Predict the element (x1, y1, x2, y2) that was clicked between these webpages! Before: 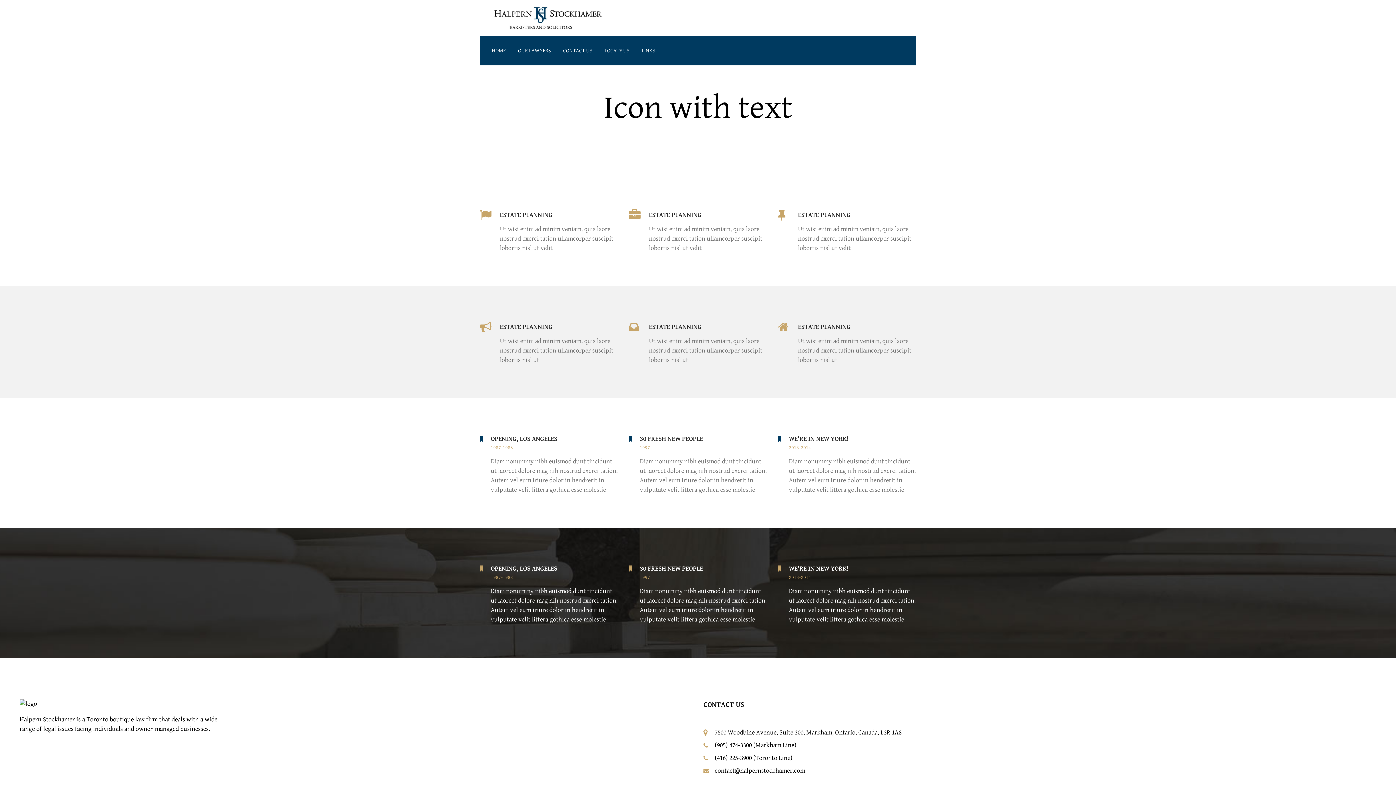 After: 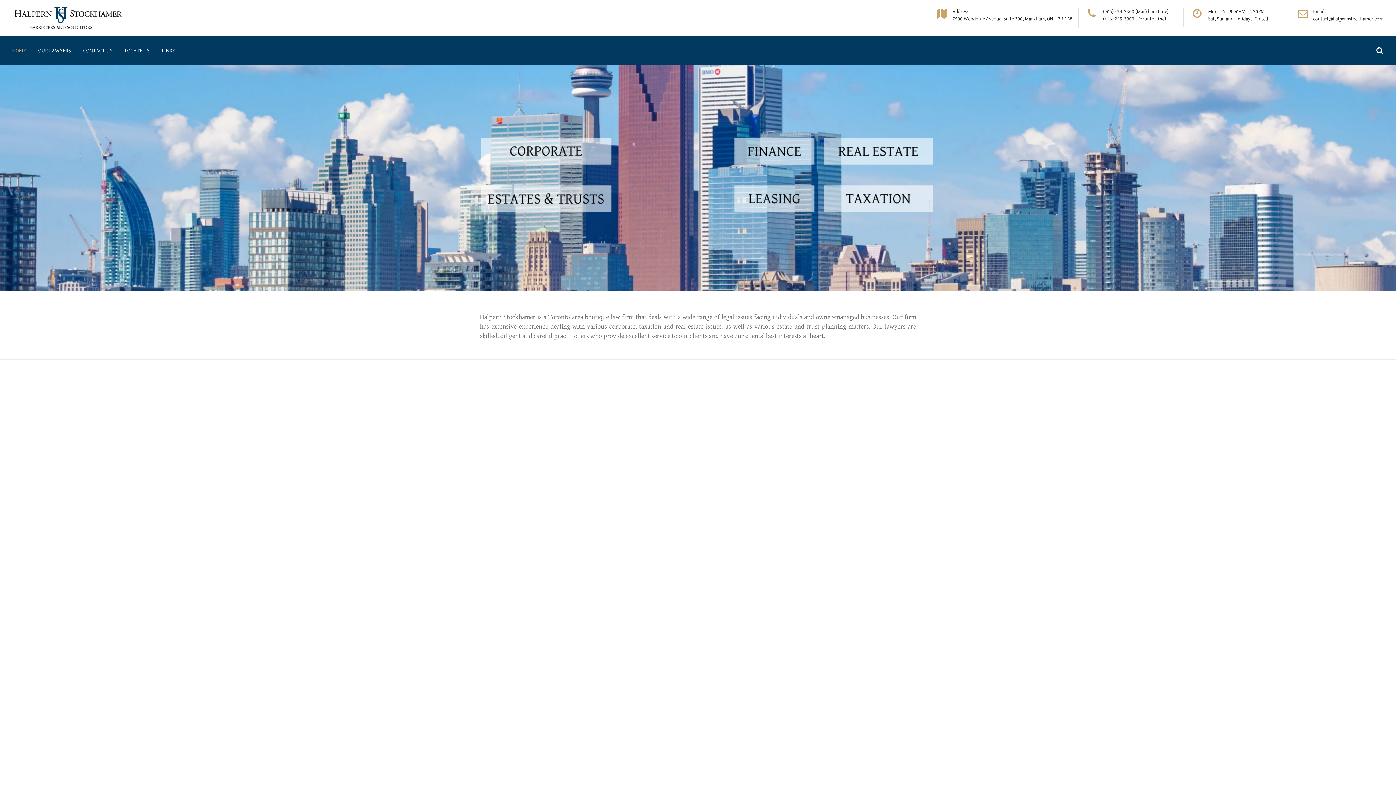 Action: bbox: (493, 2, 605, 33)